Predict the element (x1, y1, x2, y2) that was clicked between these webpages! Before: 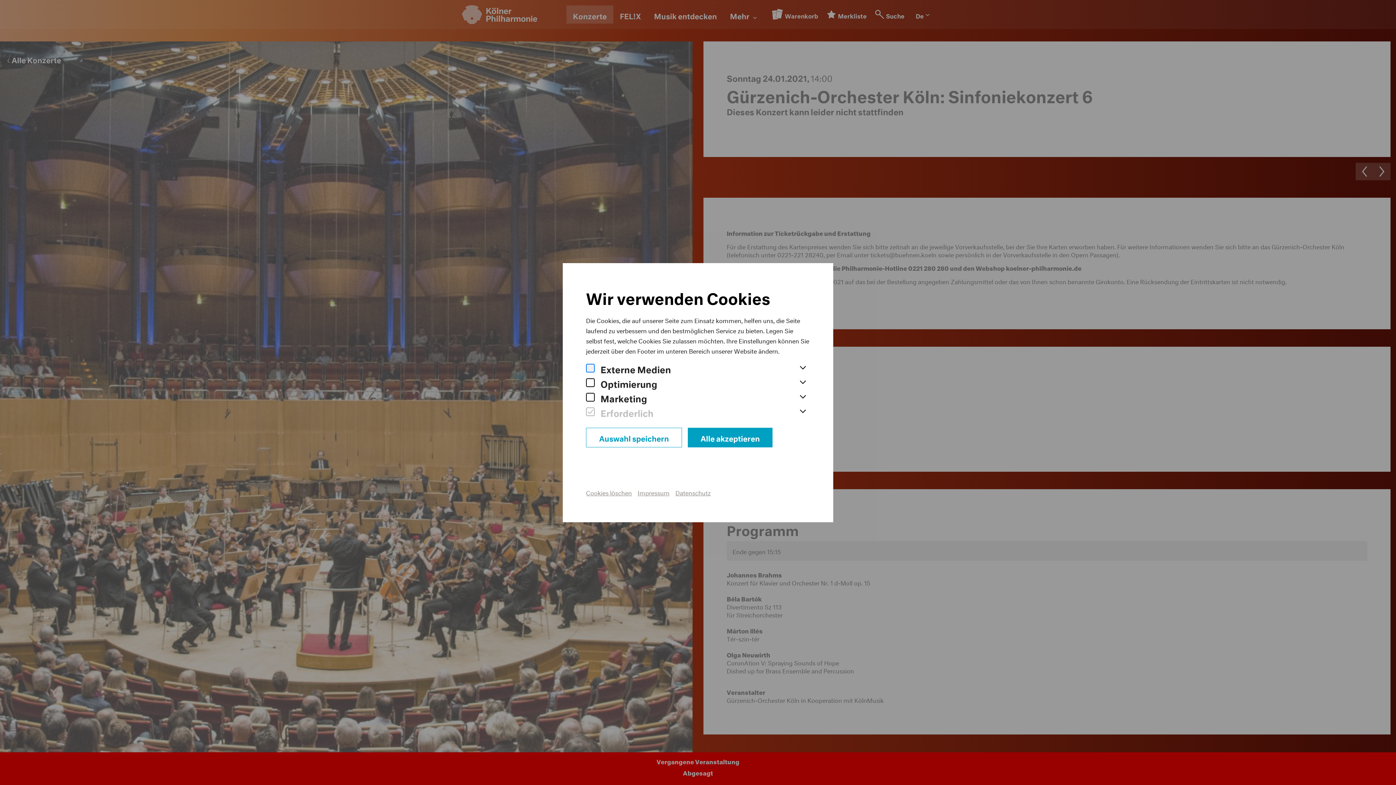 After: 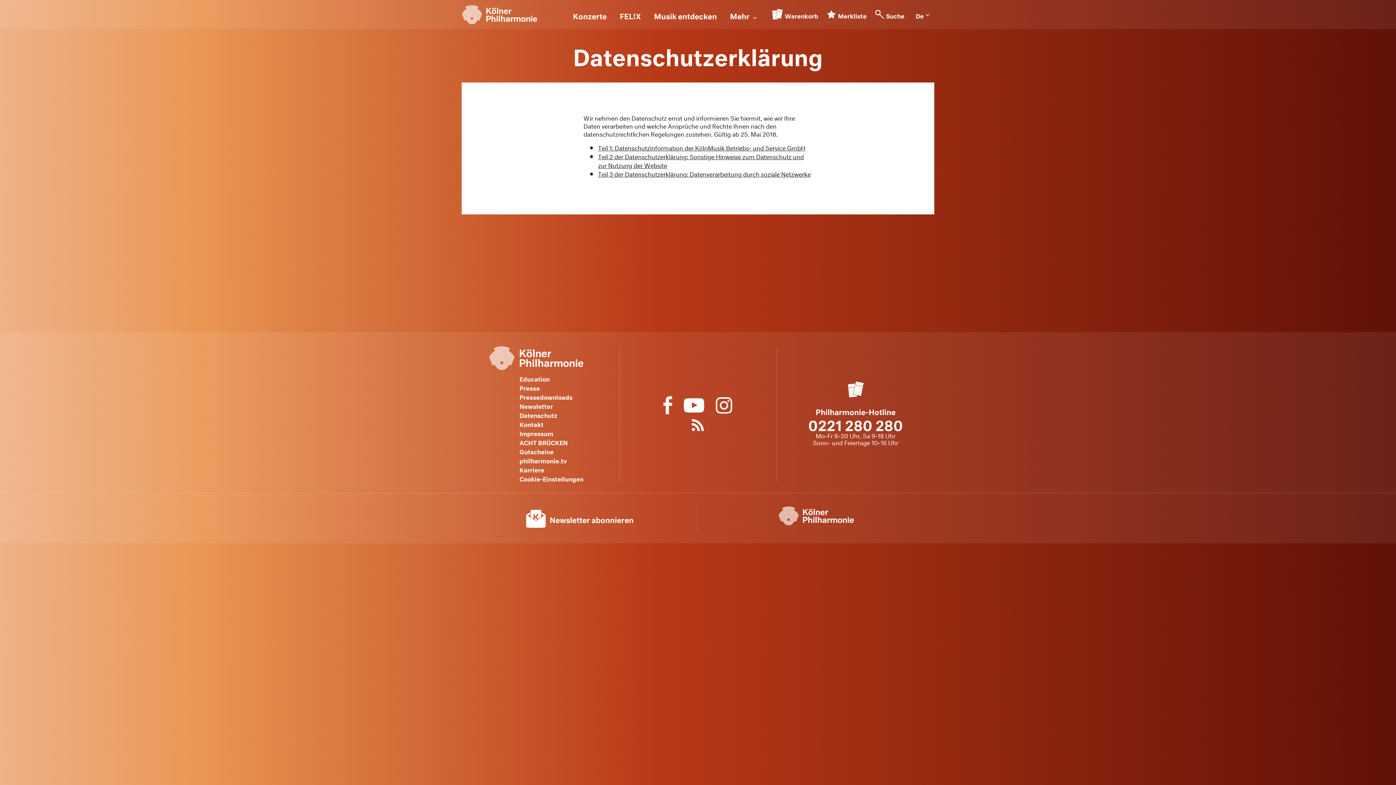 Action: label: Datenschutz bbox: (675, 487, 710, 496)